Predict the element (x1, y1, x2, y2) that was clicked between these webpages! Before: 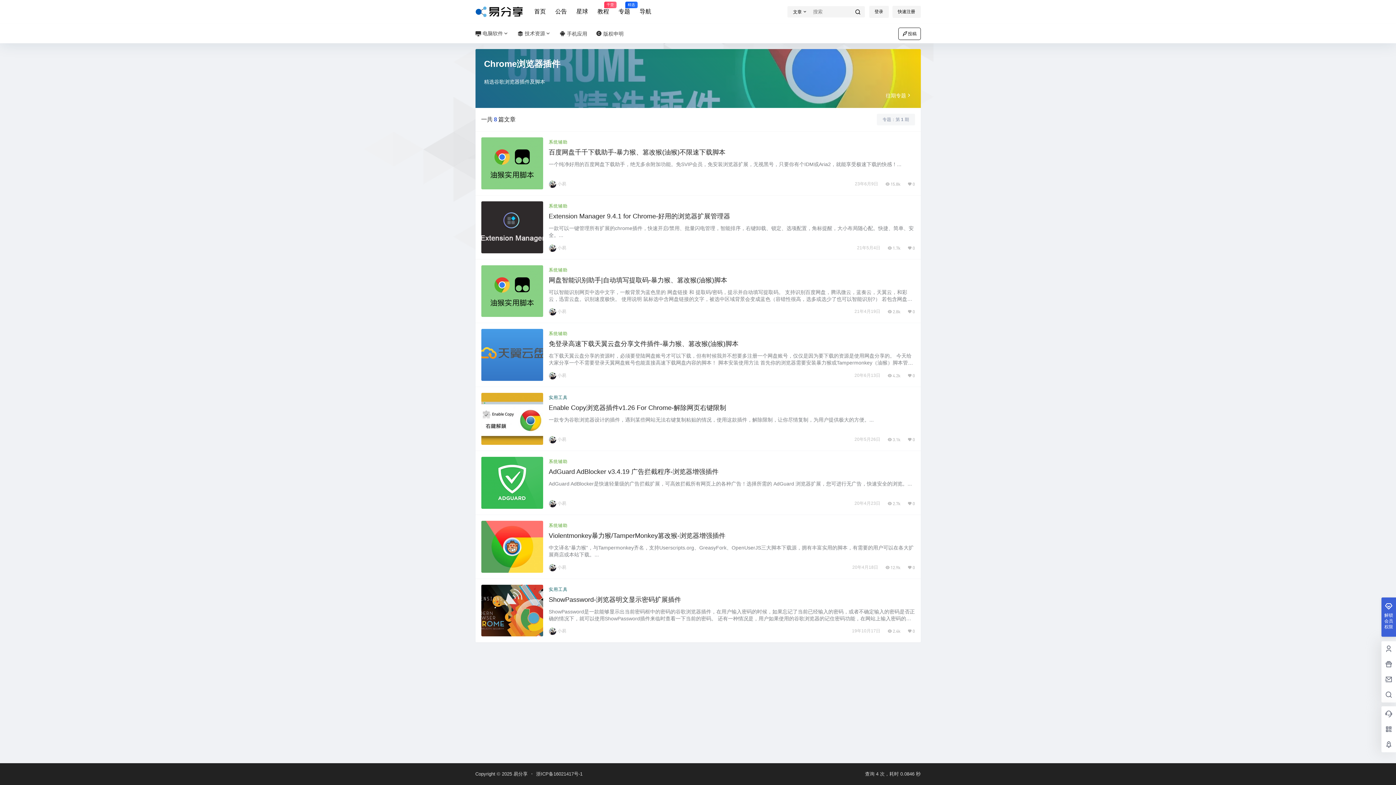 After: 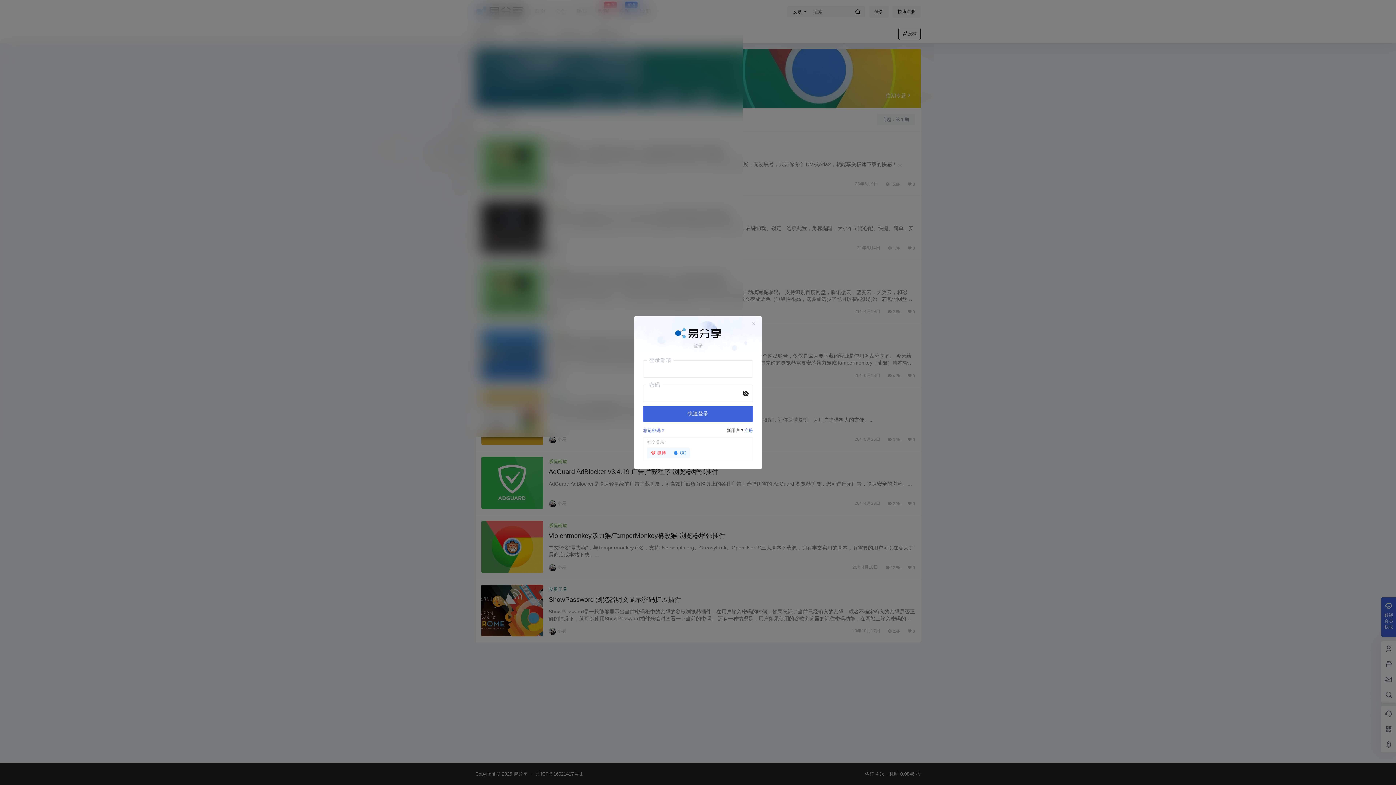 Action: label: 投稿 bbox: (898, 27, 920, 39)